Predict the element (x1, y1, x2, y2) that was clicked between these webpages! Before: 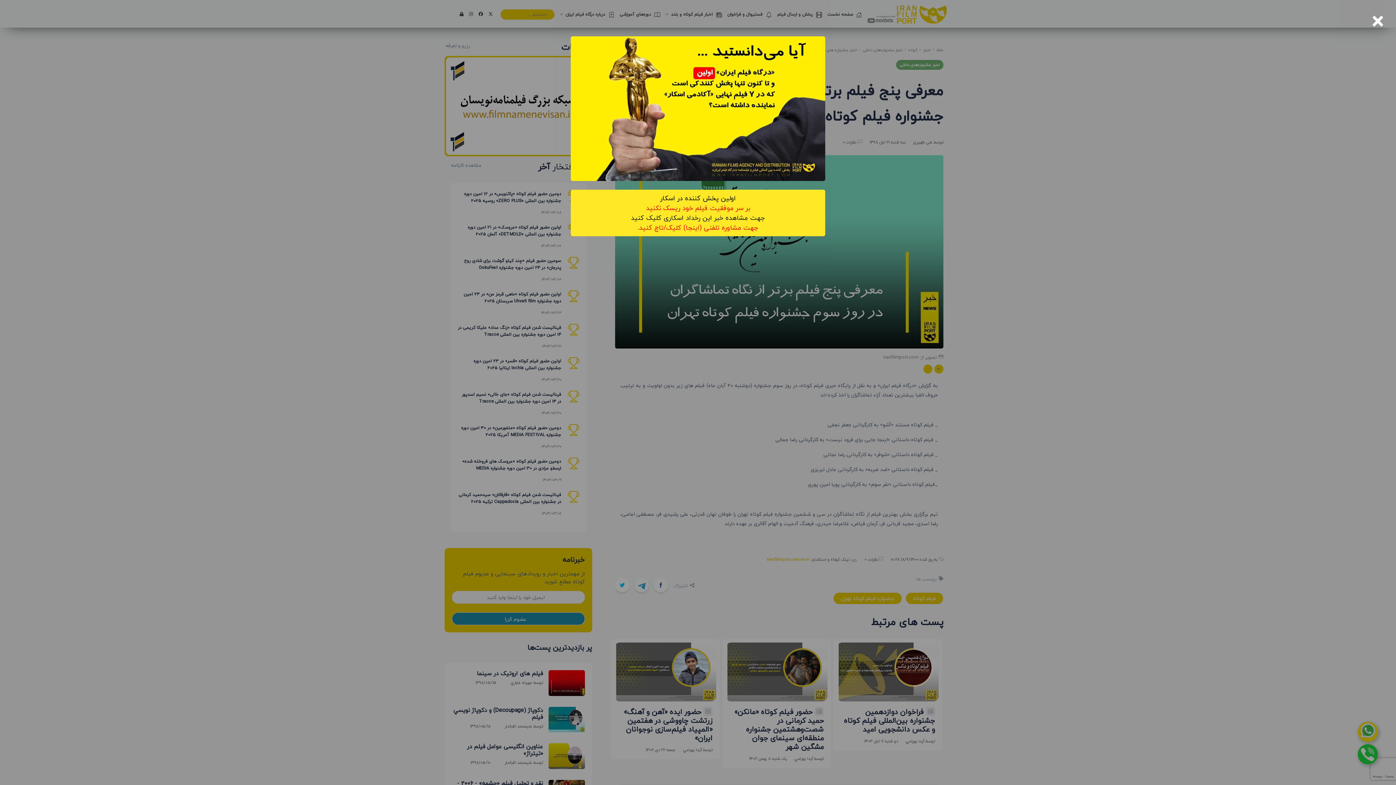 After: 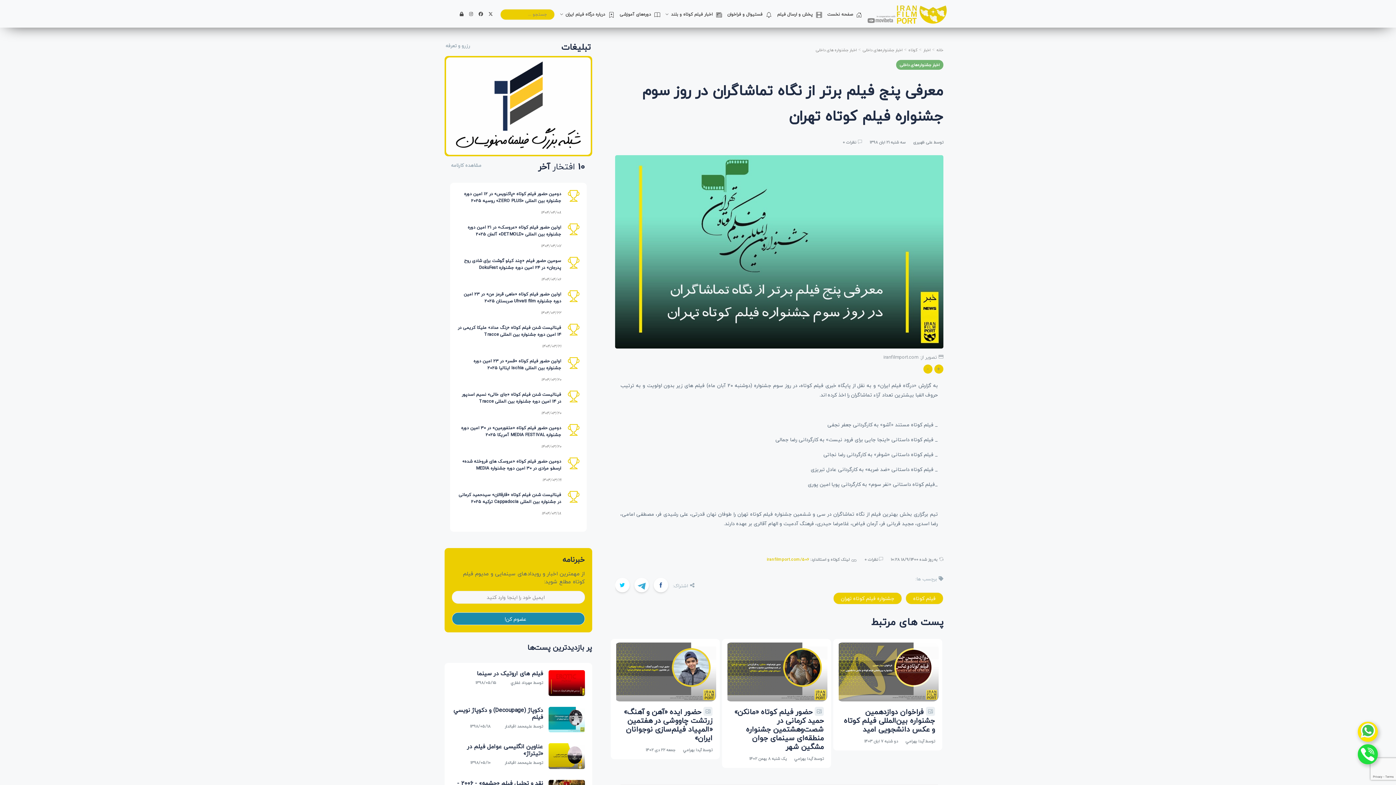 Action: label: 
جهت مشاوره تلفنی (اینجا) کلیک/تاچ کنید. bbox: (637, 222, 758, 233)